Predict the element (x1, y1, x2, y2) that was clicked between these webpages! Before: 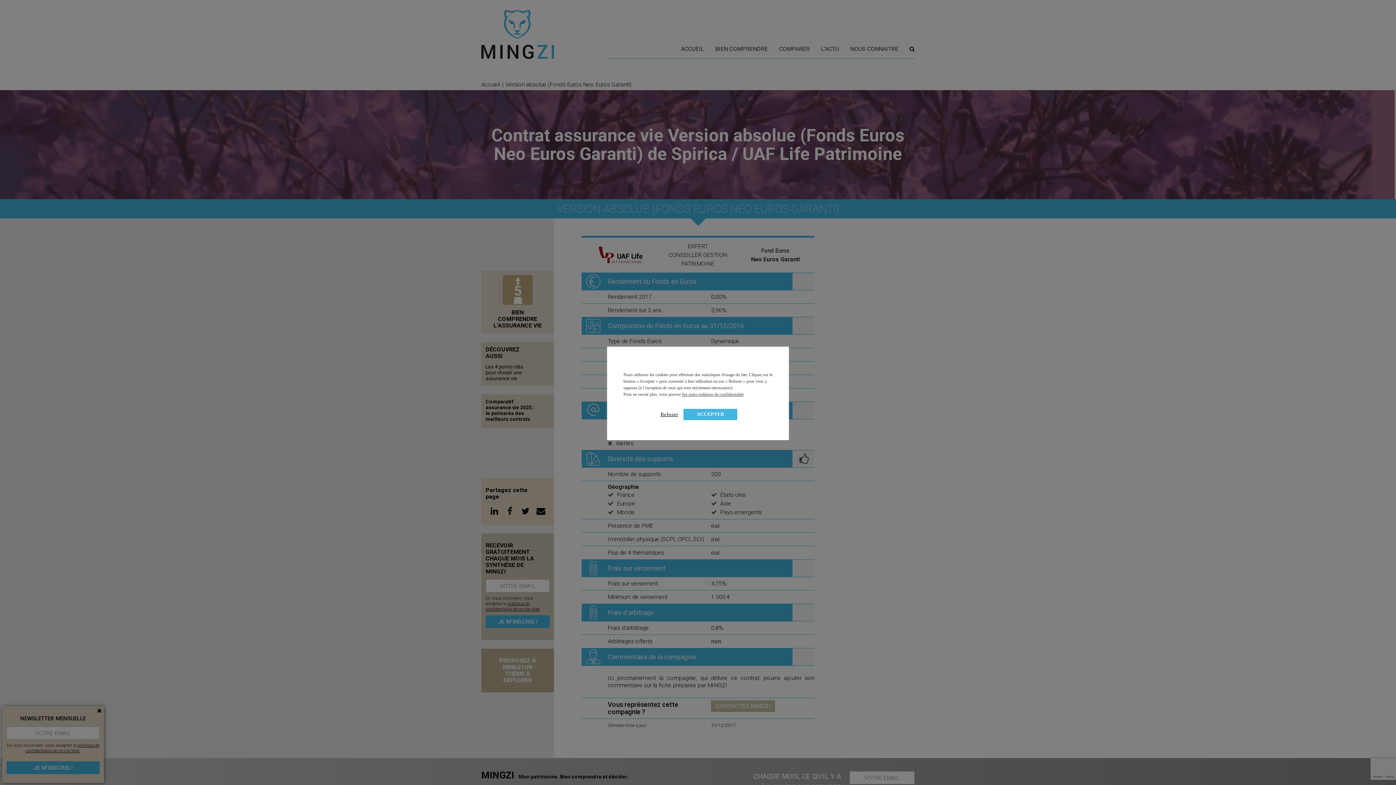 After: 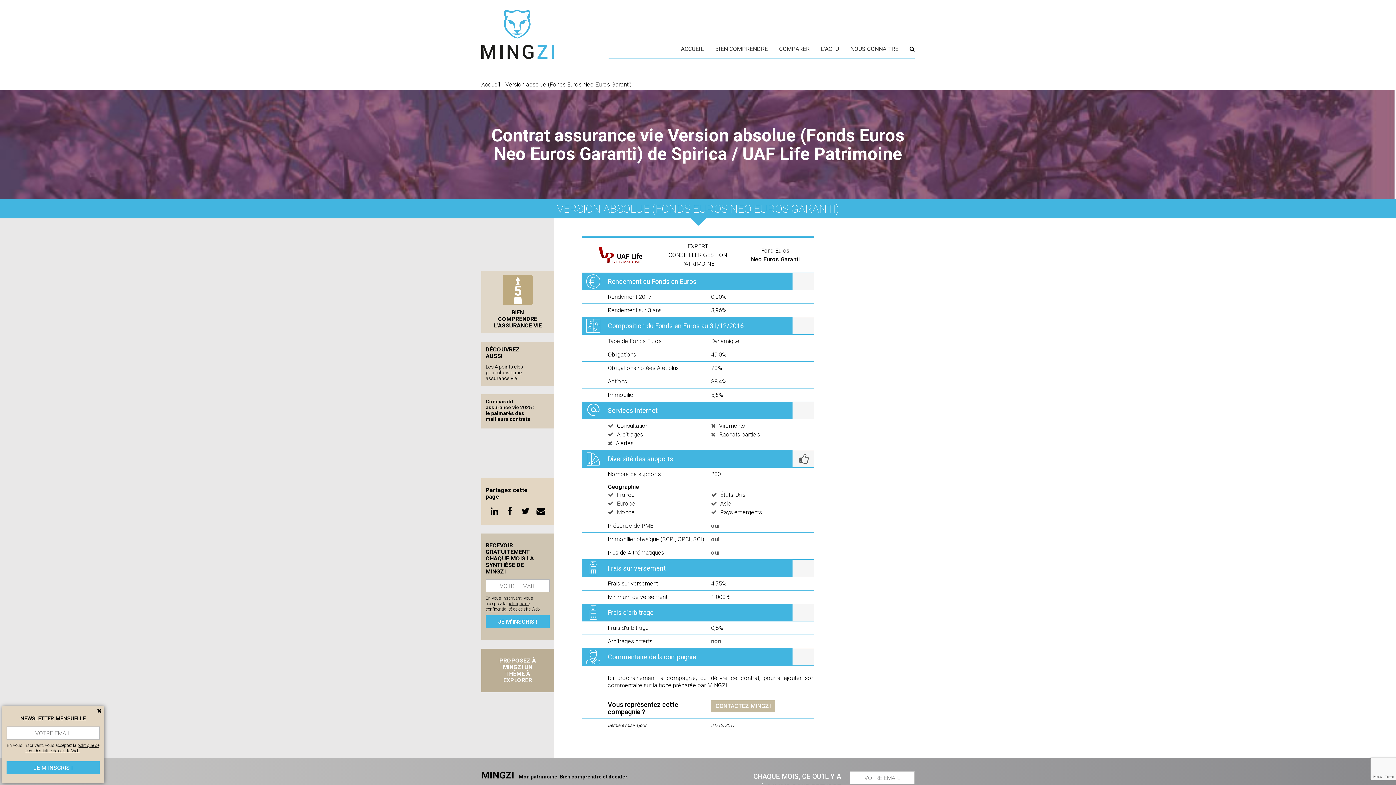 Action: label: Refuser bbox: (660, 411, 678, 417)